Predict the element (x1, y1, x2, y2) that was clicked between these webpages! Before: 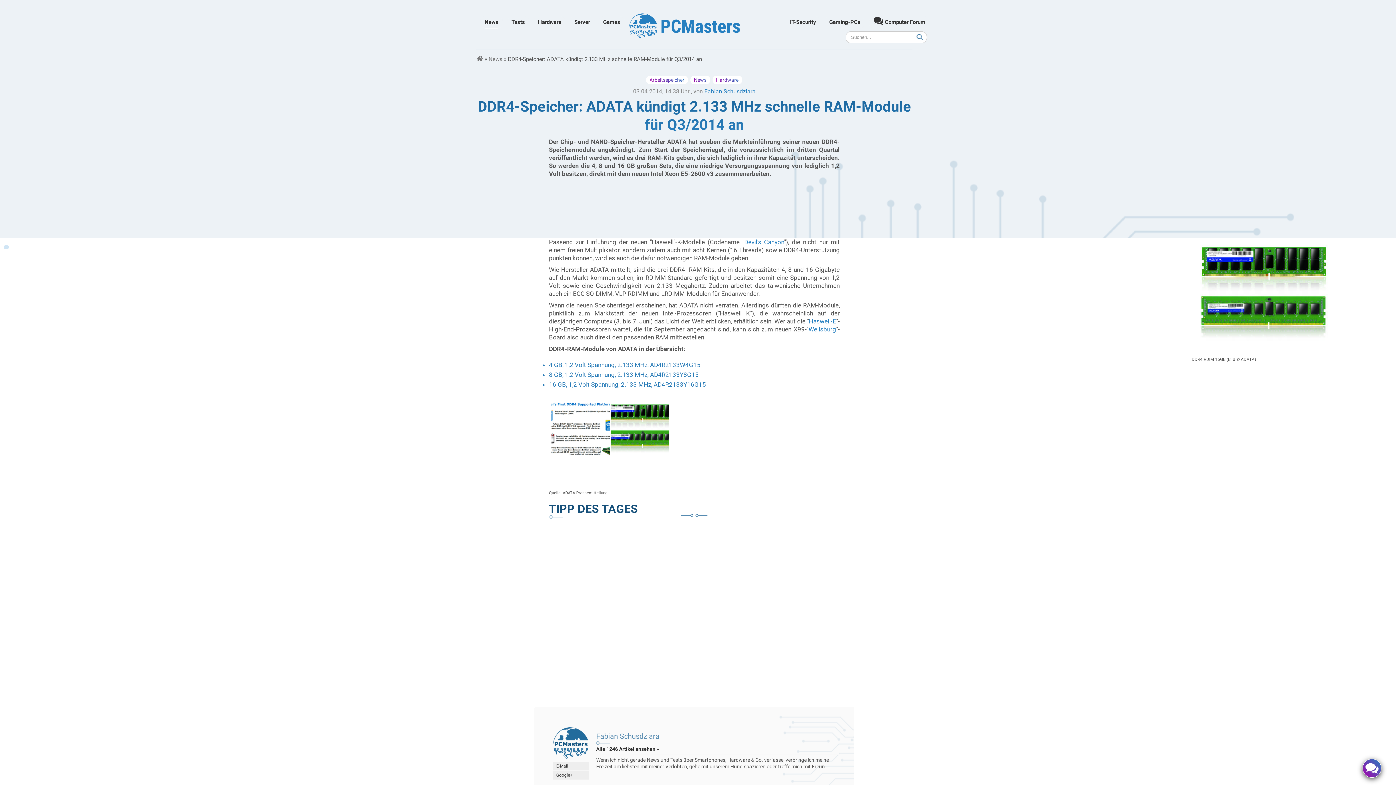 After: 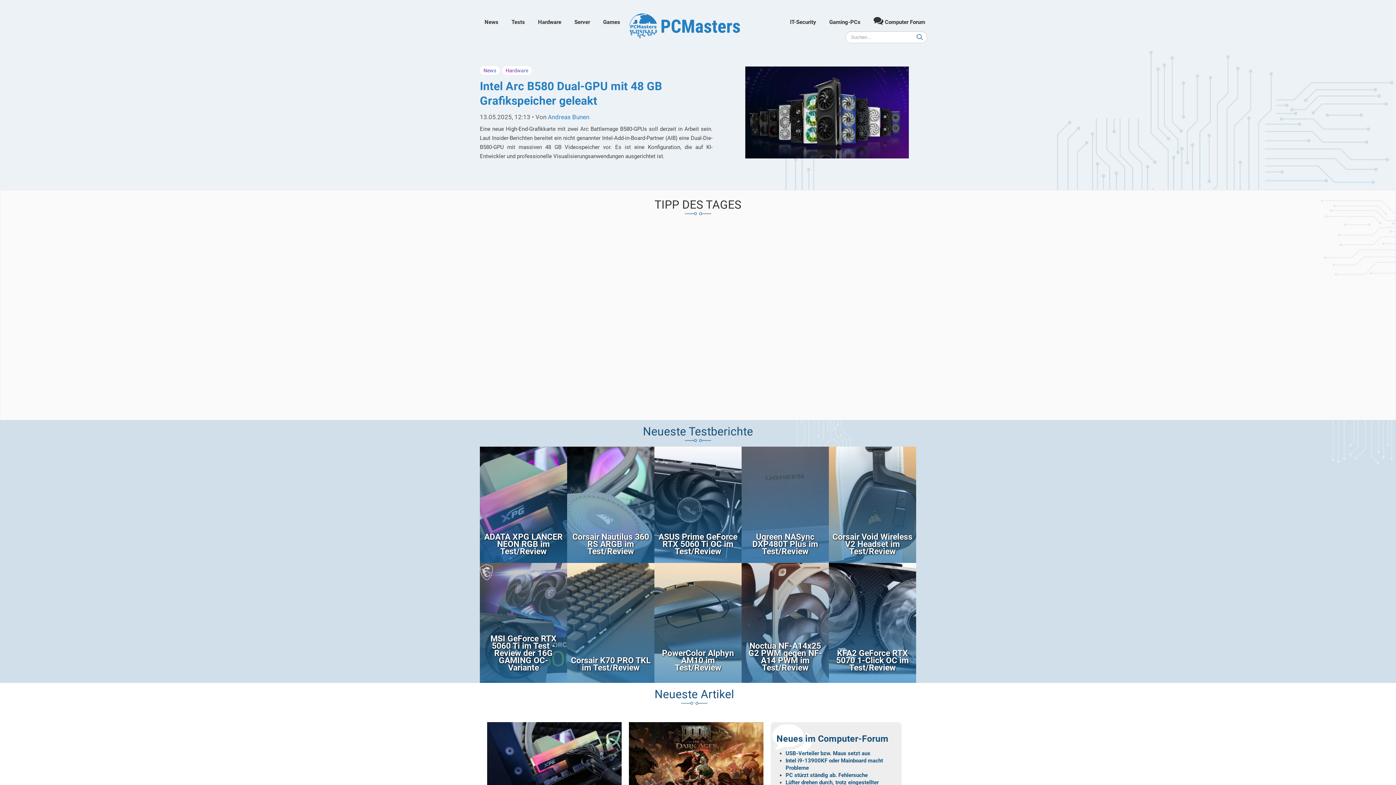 Action: bbox: (629, 15, 740, 28)